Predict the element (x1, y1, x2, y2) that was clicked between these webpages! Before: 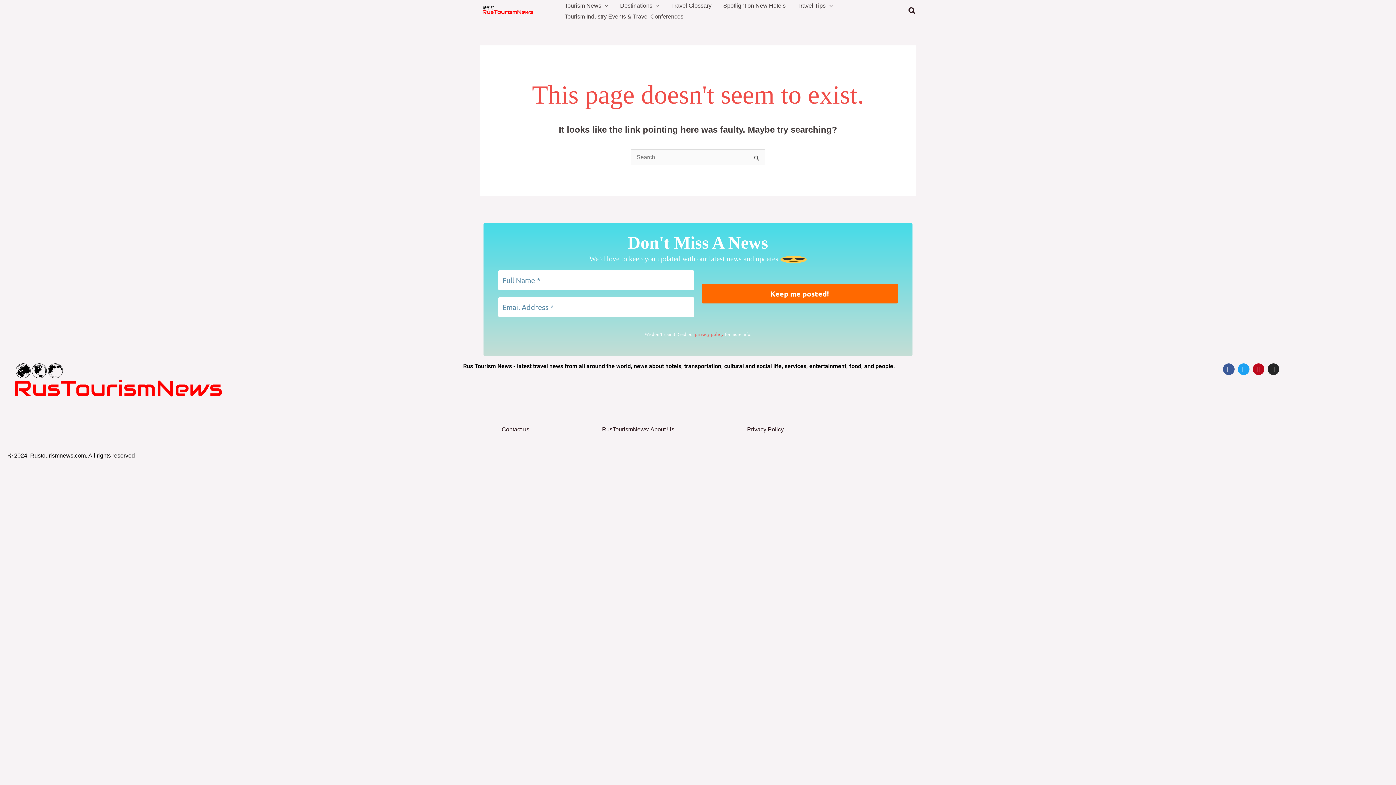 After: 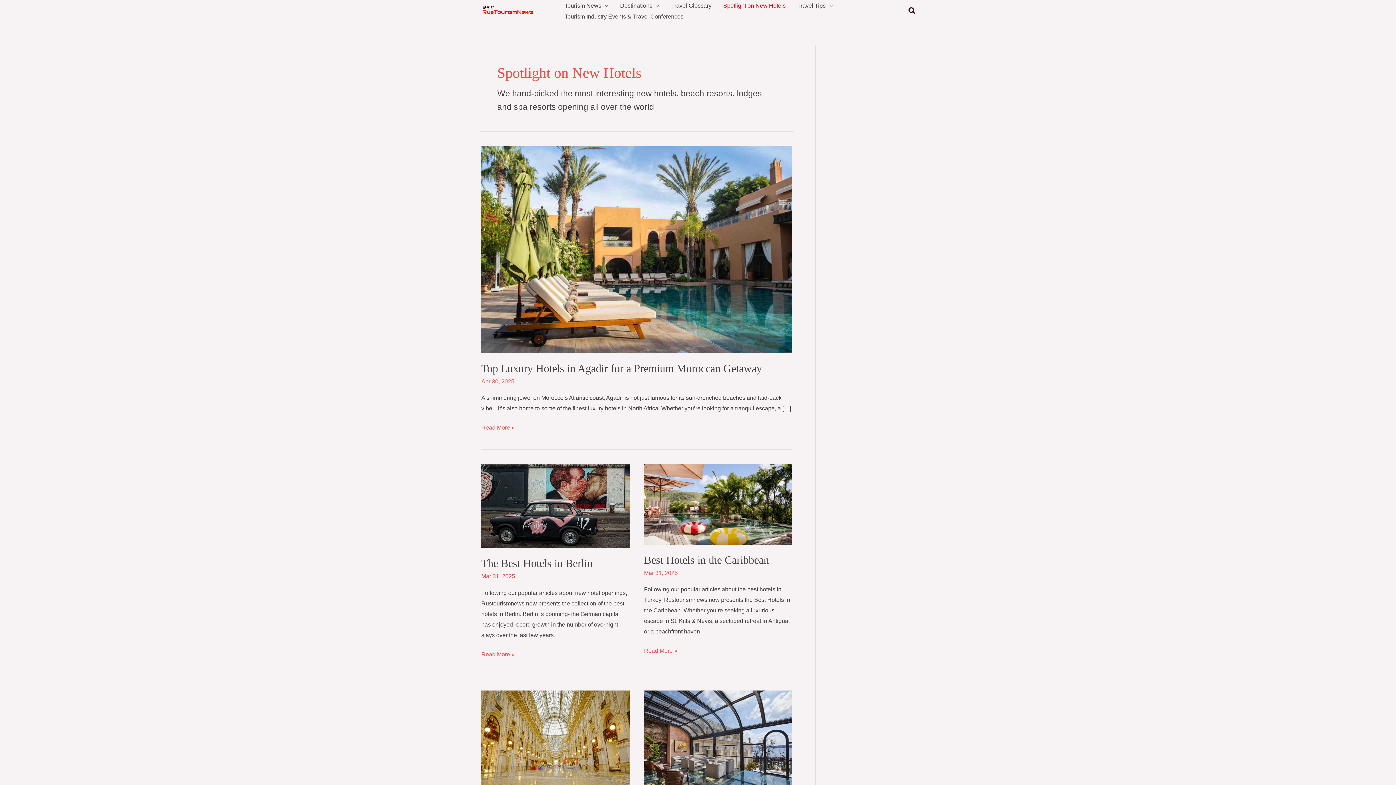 Action: label: Spotlight on New Hotels bbox: (717, 0, 791, 11)